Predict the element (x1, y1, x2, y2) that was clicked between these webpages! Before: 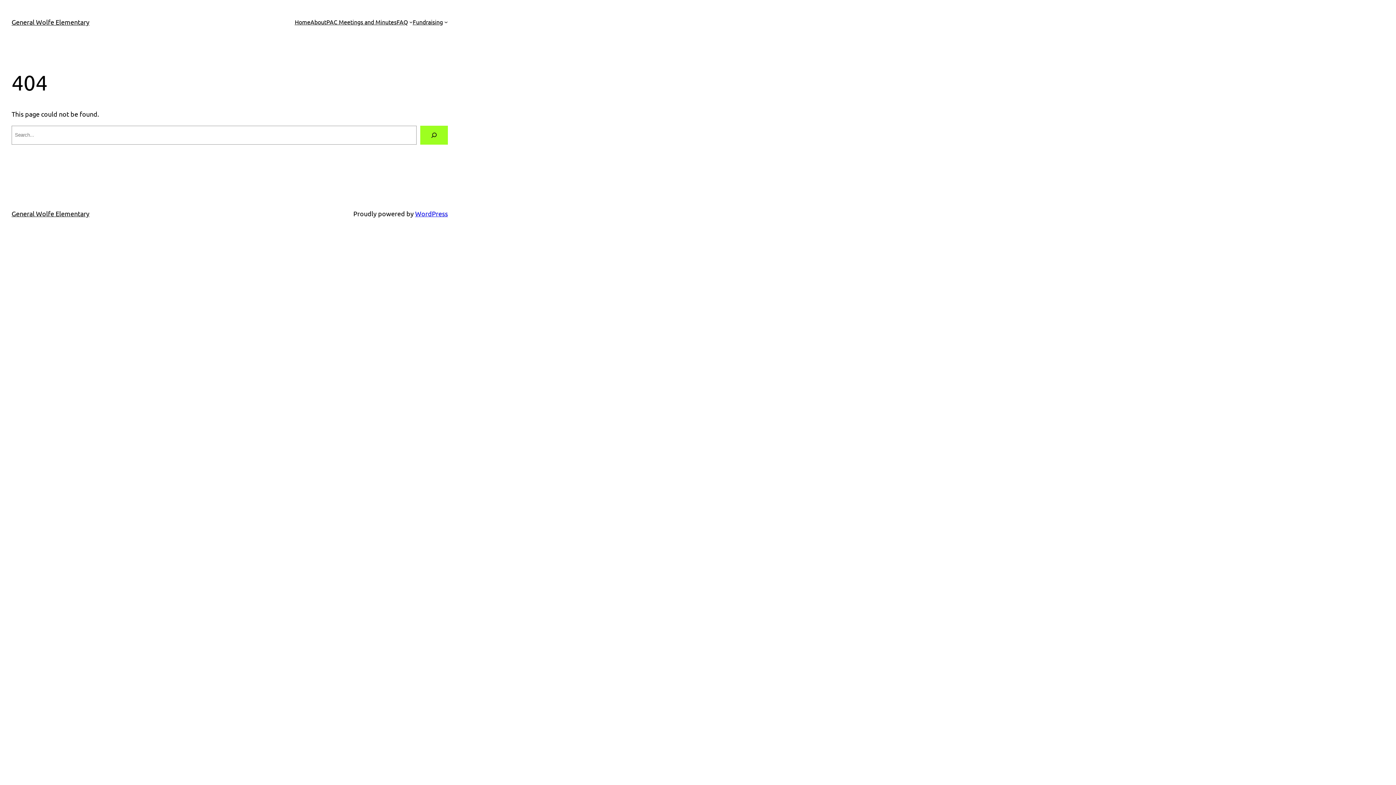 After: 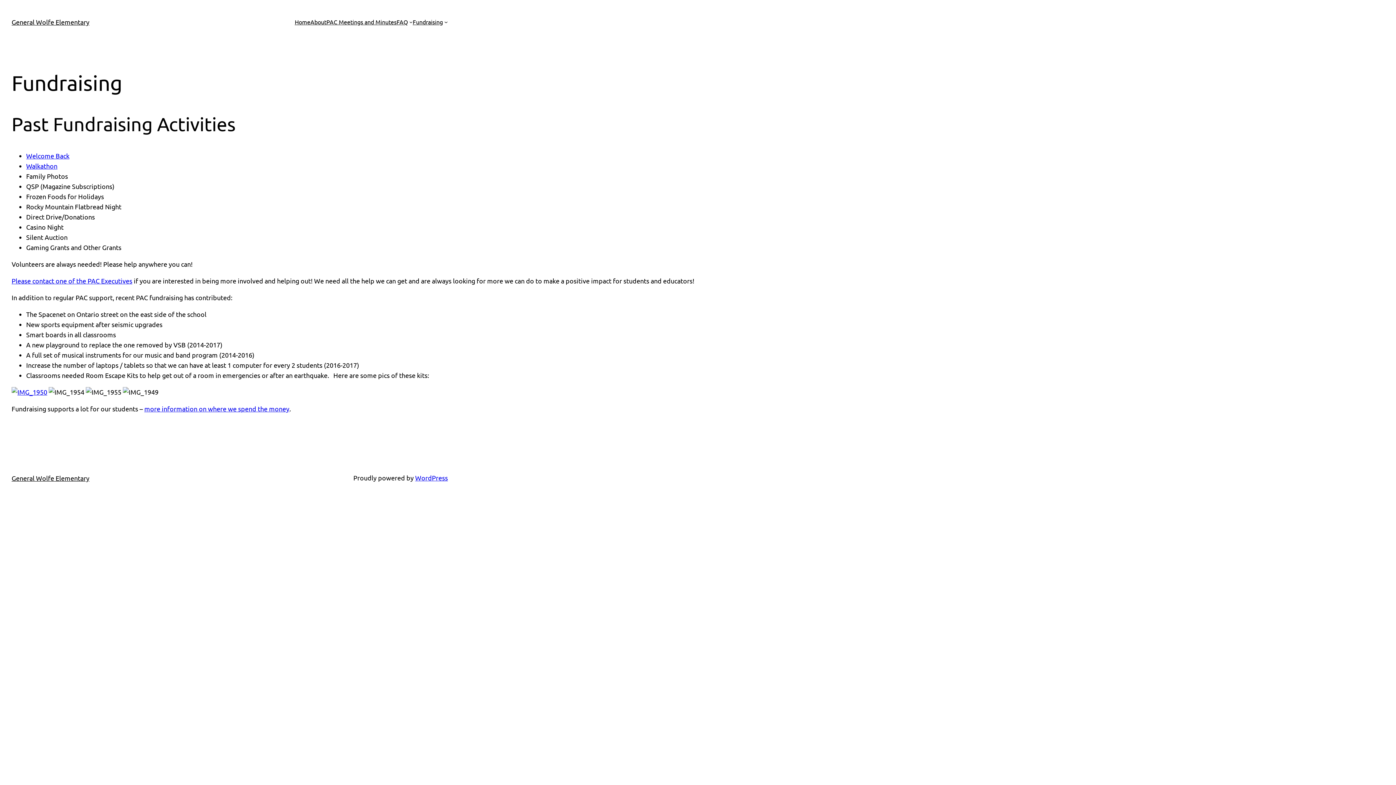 Action: label: Fundraising bbox: (412, 17, 443, 26)